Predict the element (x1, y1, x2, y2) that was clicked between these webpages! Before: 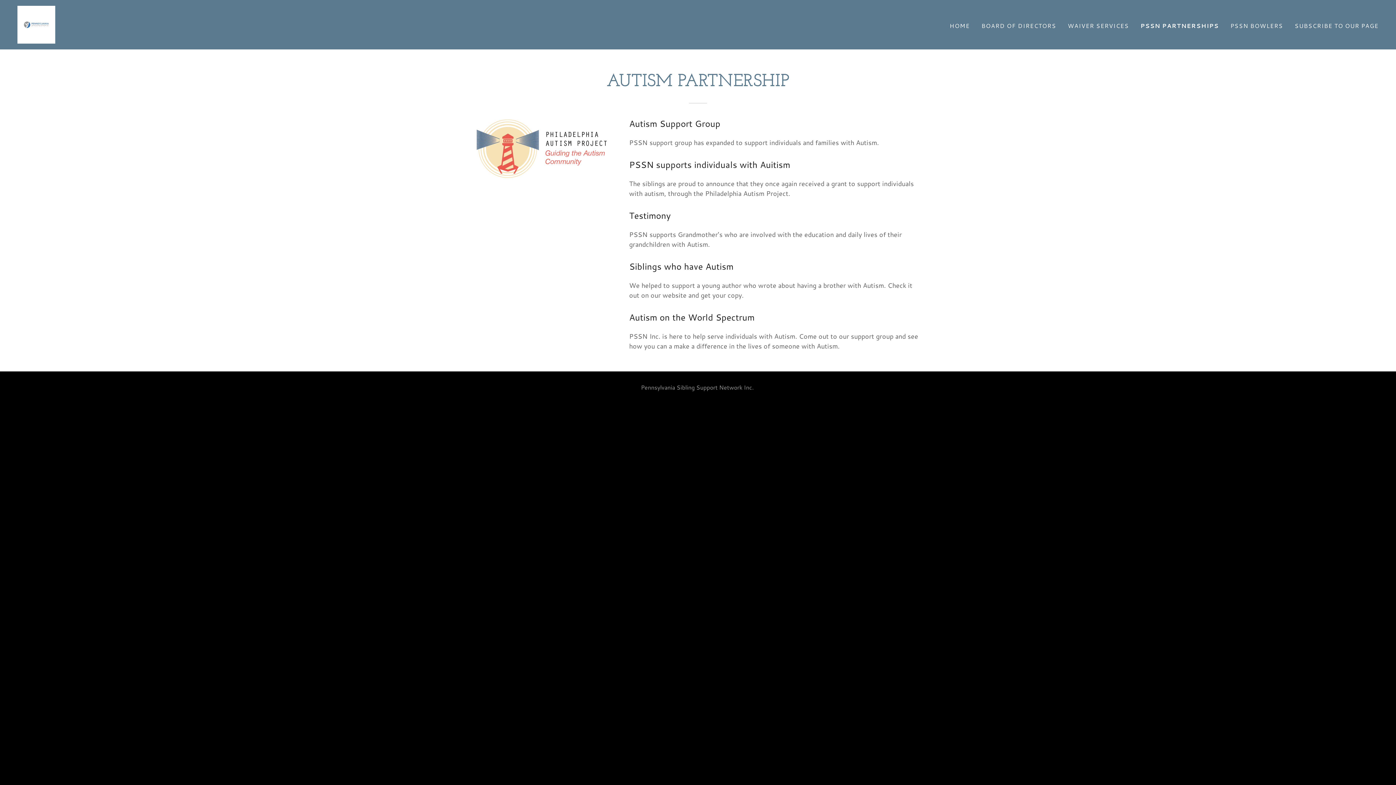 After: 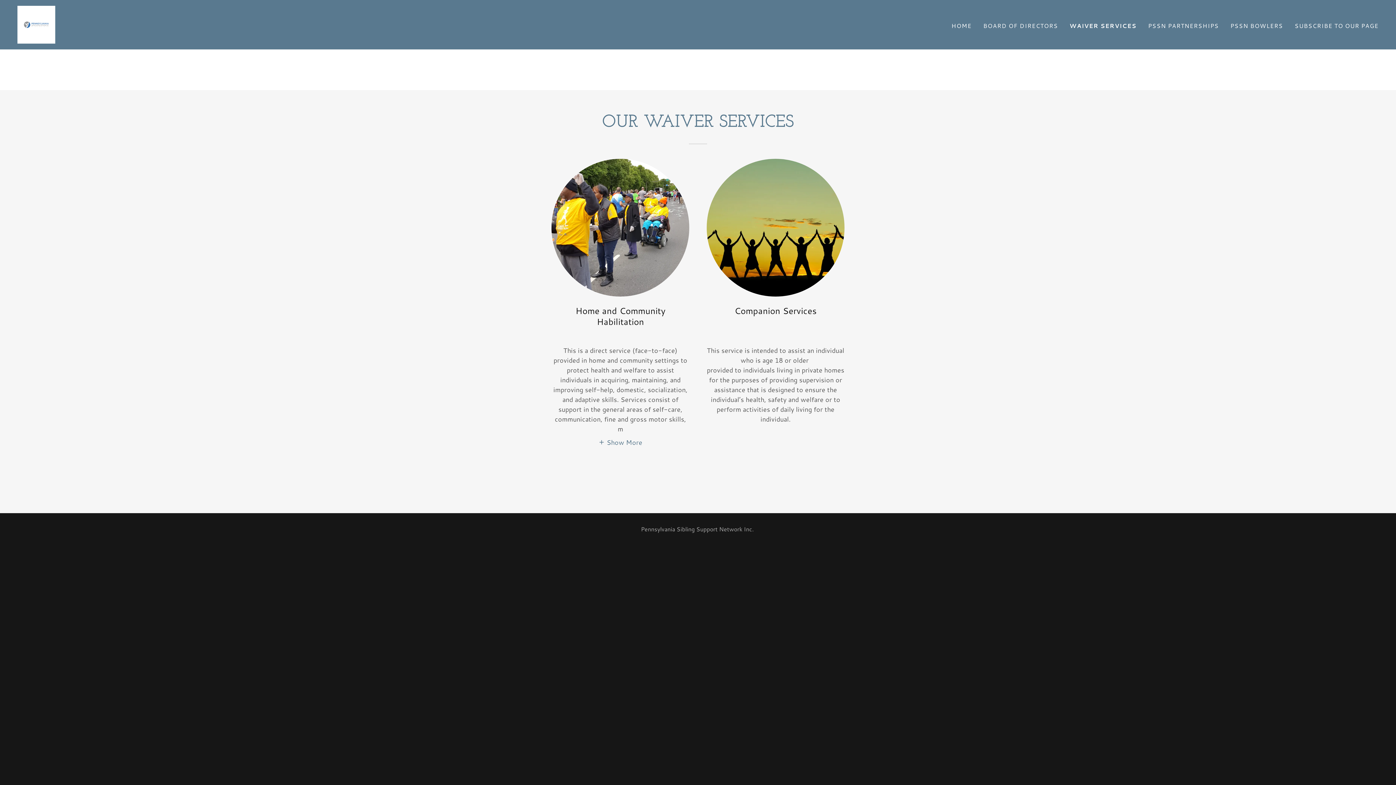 Action: label: WAIVER SERVICES bbox: (1065, 19, 1131, 32)